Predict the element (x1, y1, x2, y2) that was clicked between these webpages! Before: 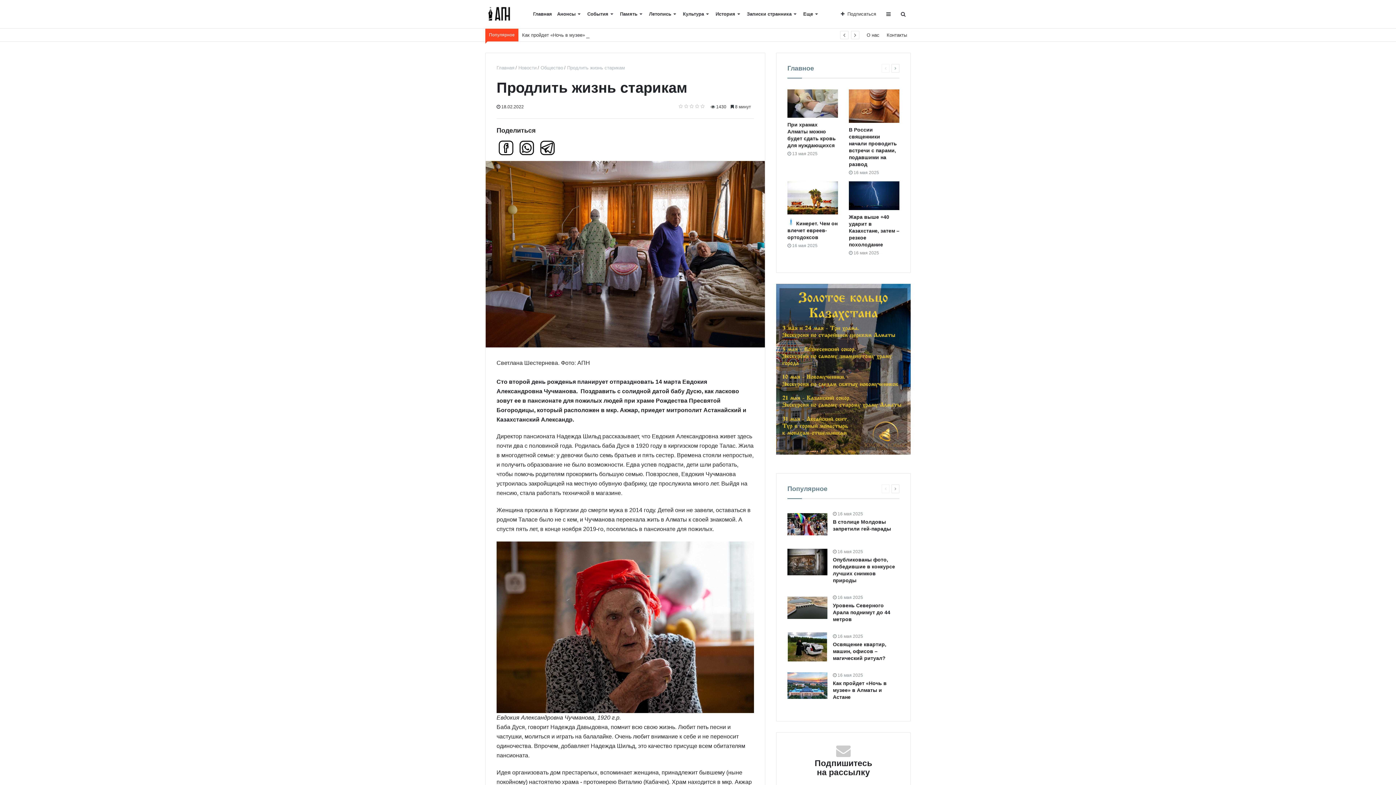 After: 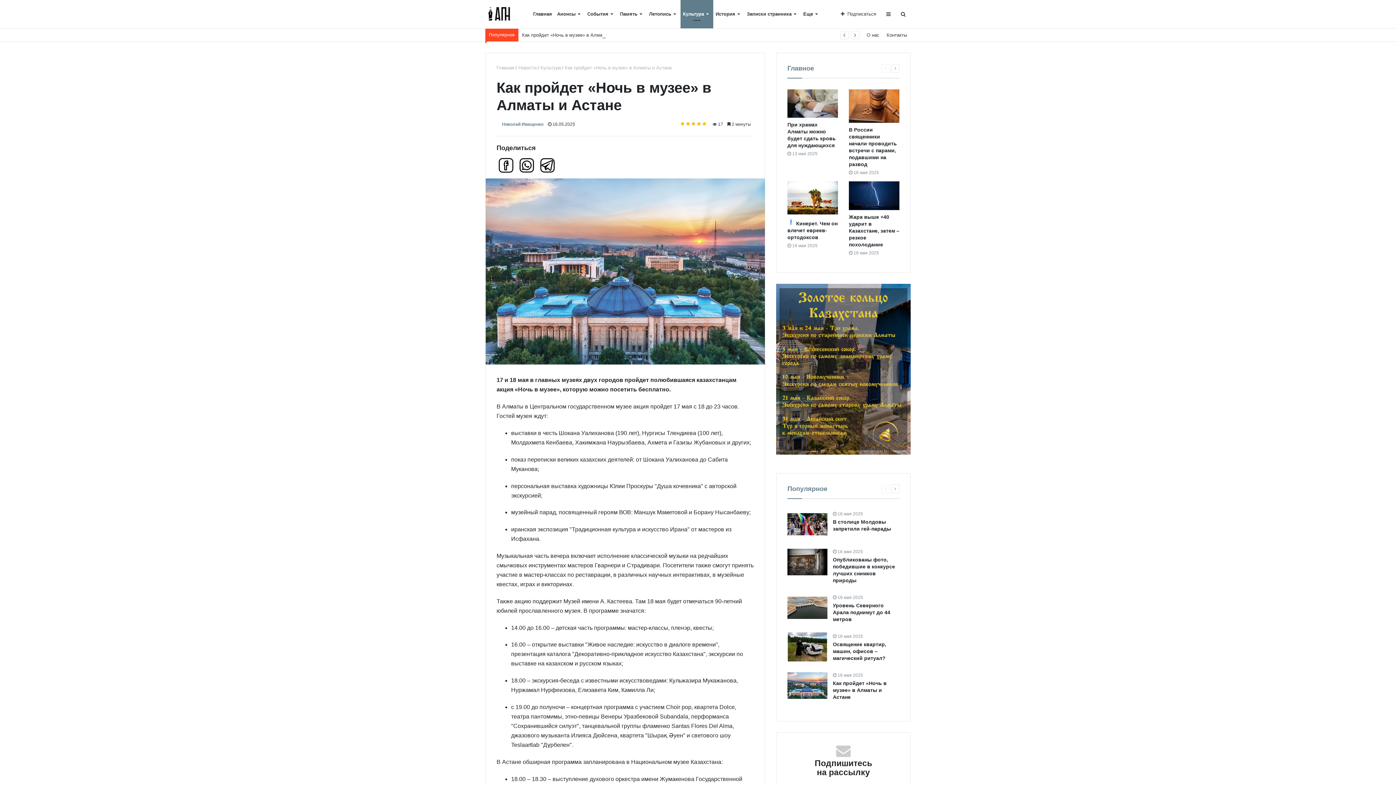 Action: bbox: (787, 671, 827, 700)